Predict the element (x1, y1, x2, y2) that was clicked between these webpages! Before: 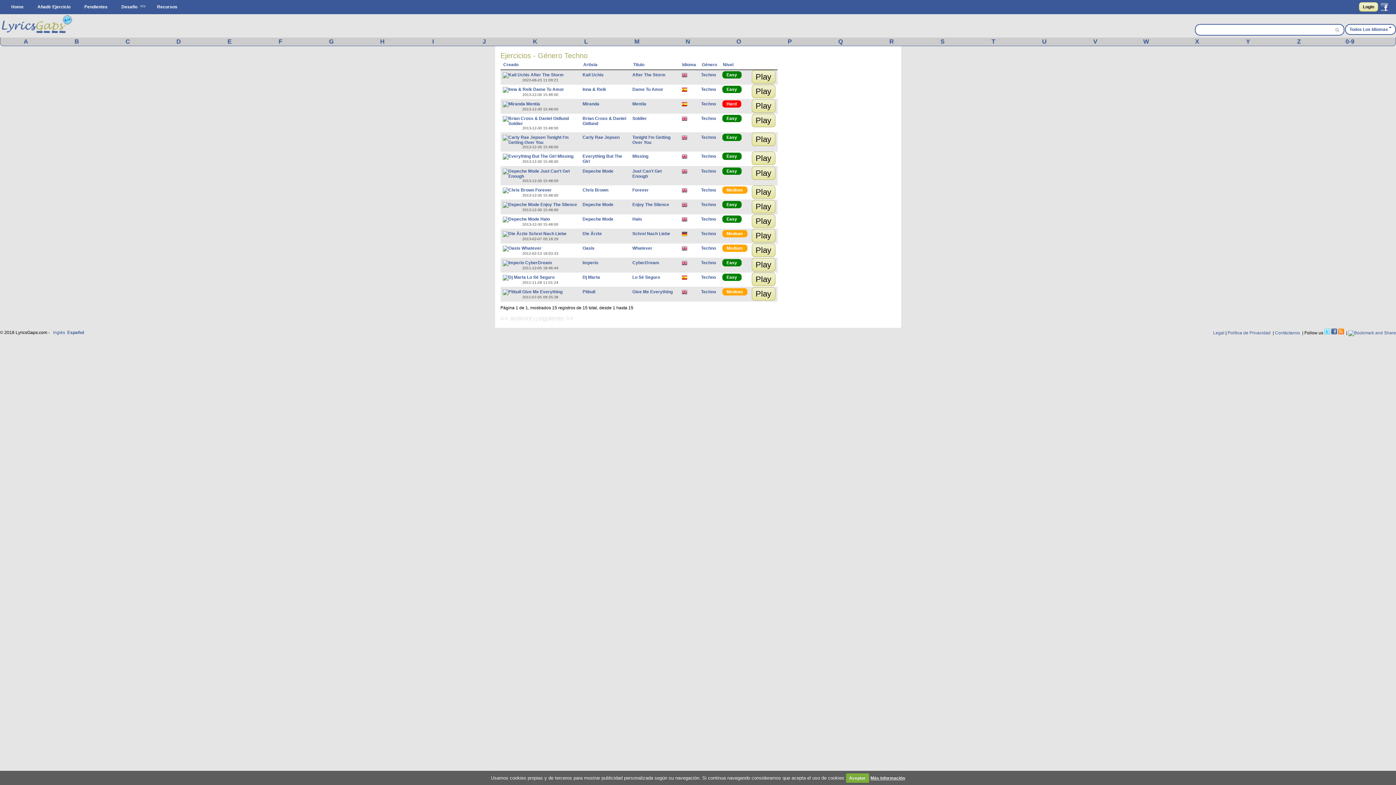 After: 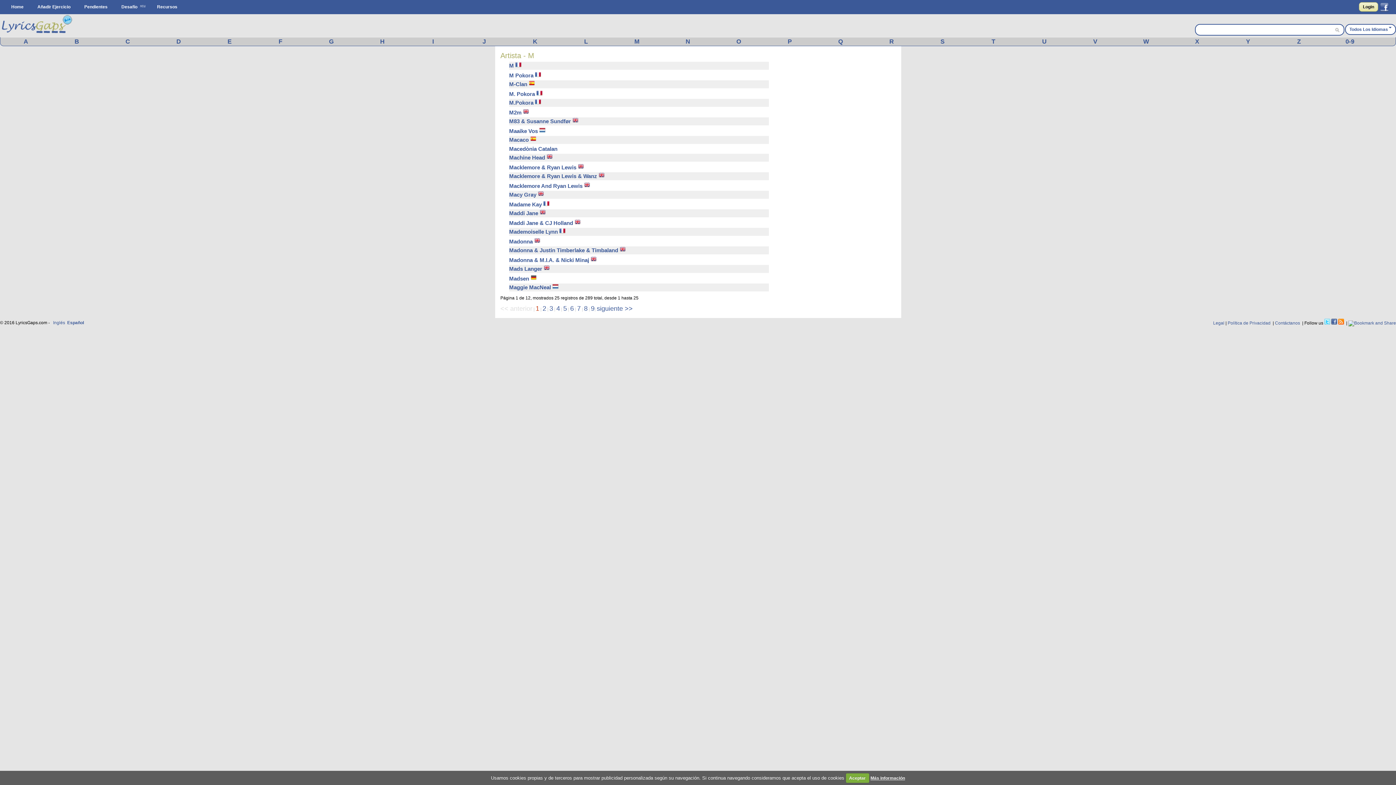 Action: bbox: (611, 38, 662, 45) label: M